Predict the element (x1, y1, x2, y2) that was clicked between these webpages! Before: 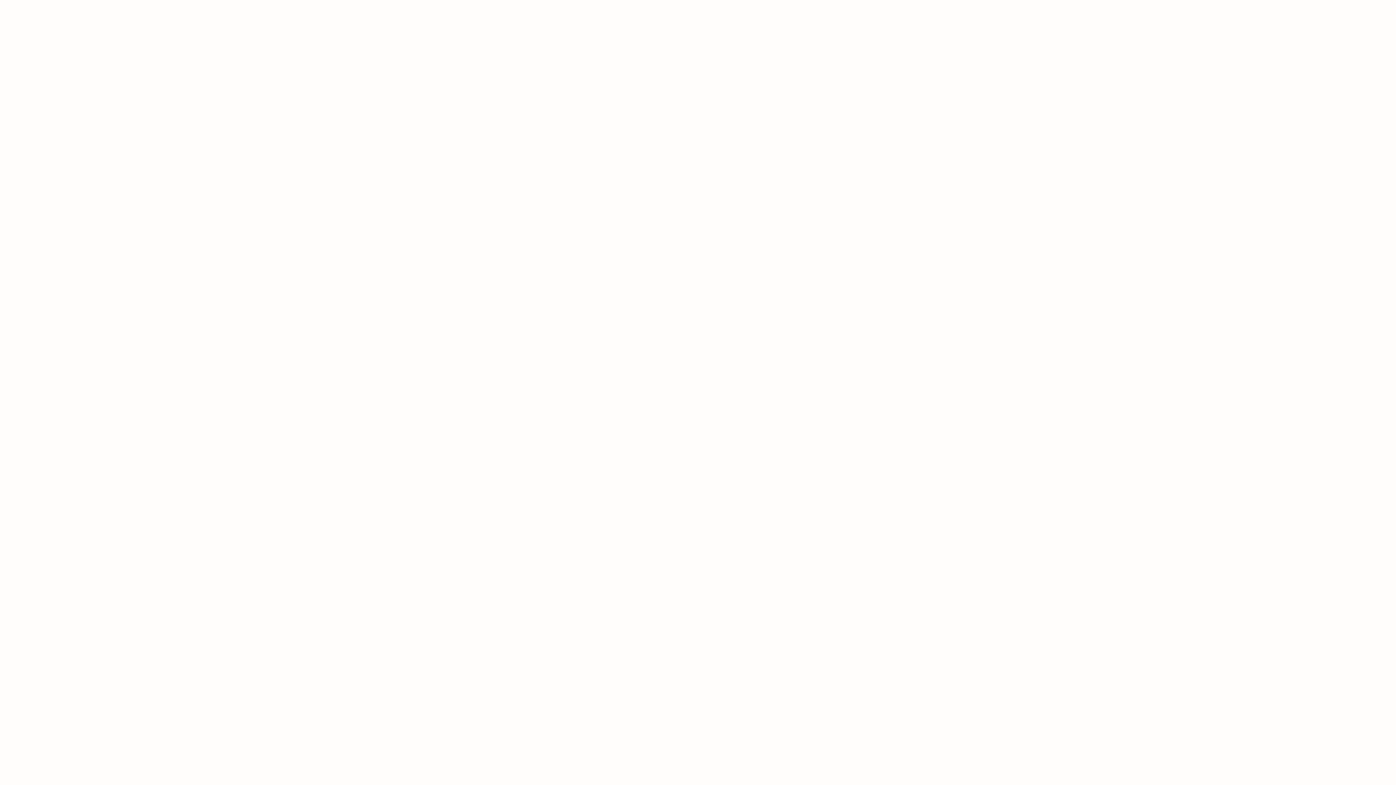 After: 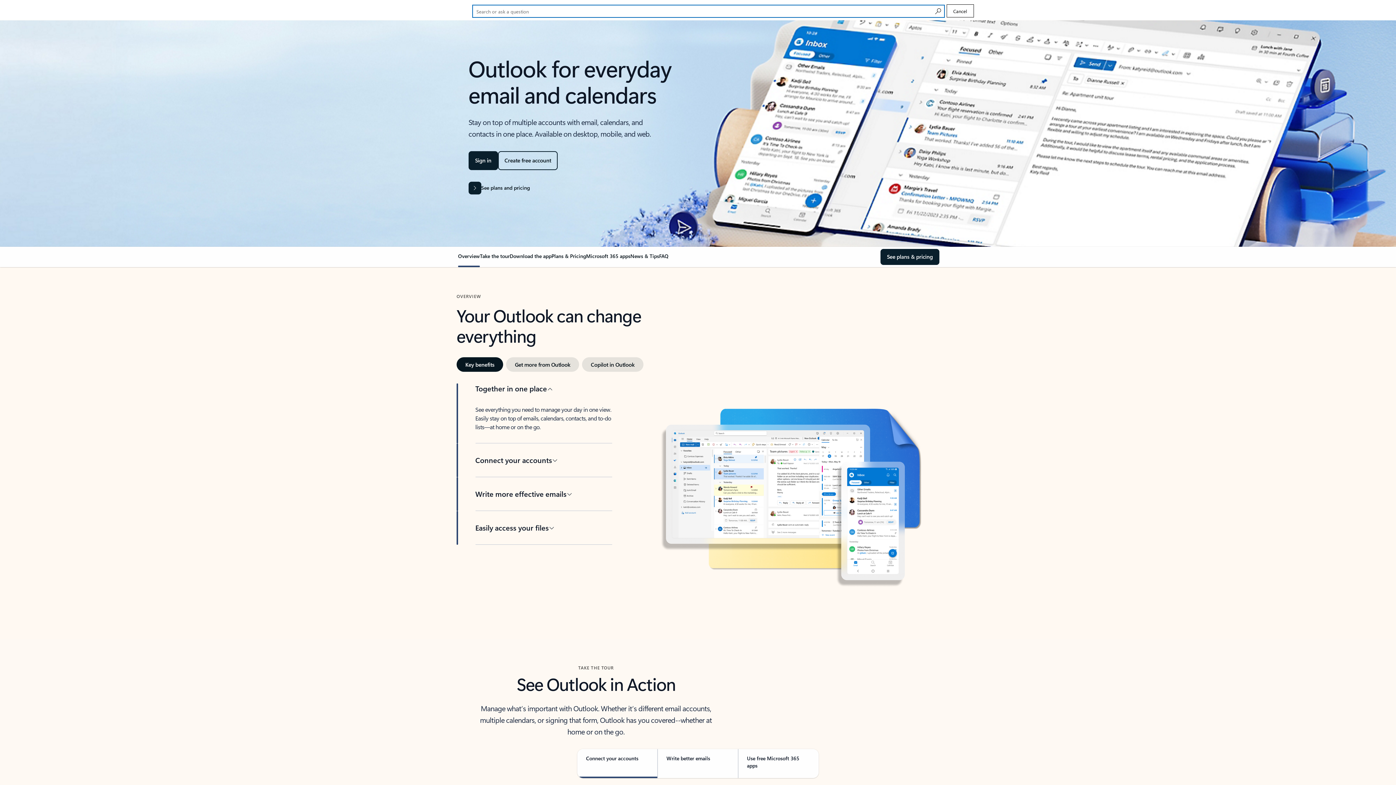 Action: bbox: (955, 1, 982, 17) label: Search or ask a question